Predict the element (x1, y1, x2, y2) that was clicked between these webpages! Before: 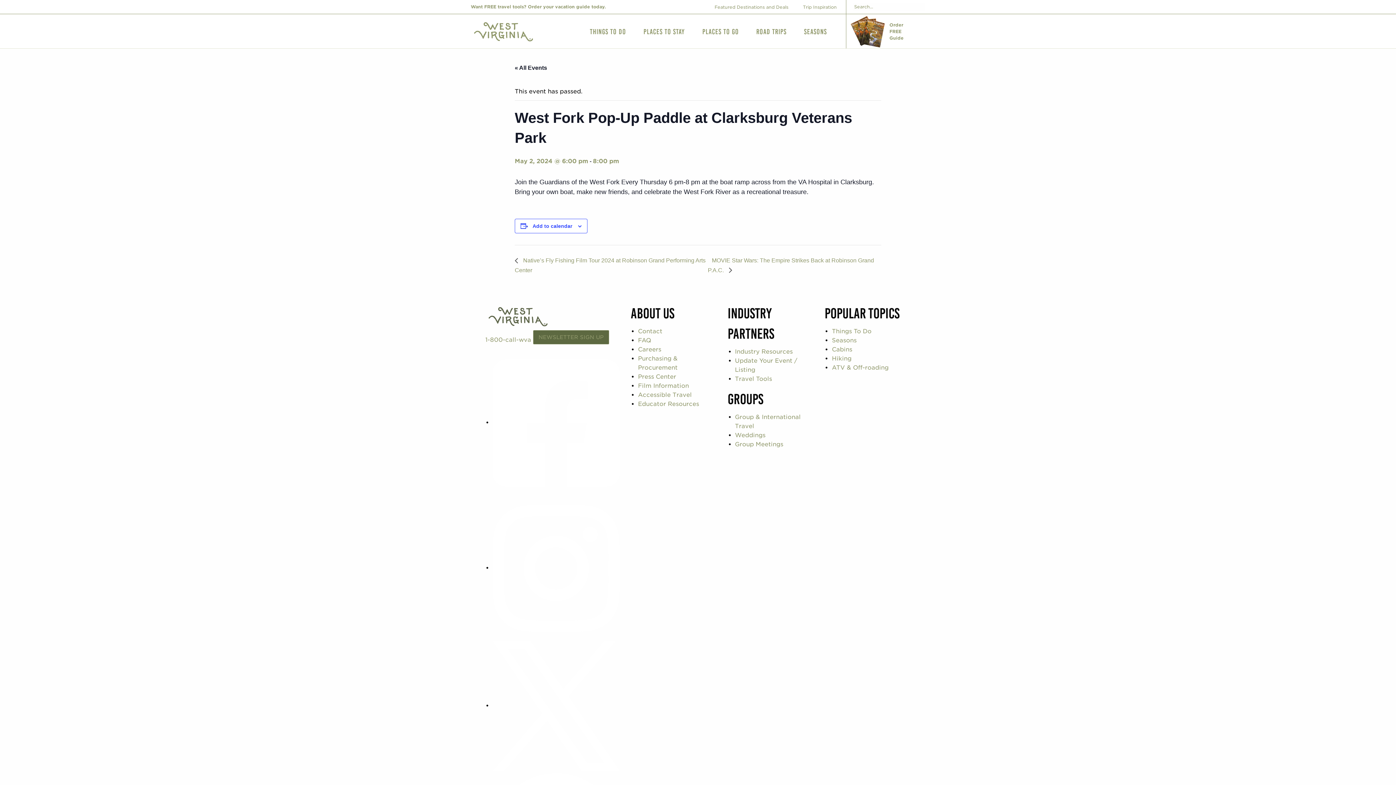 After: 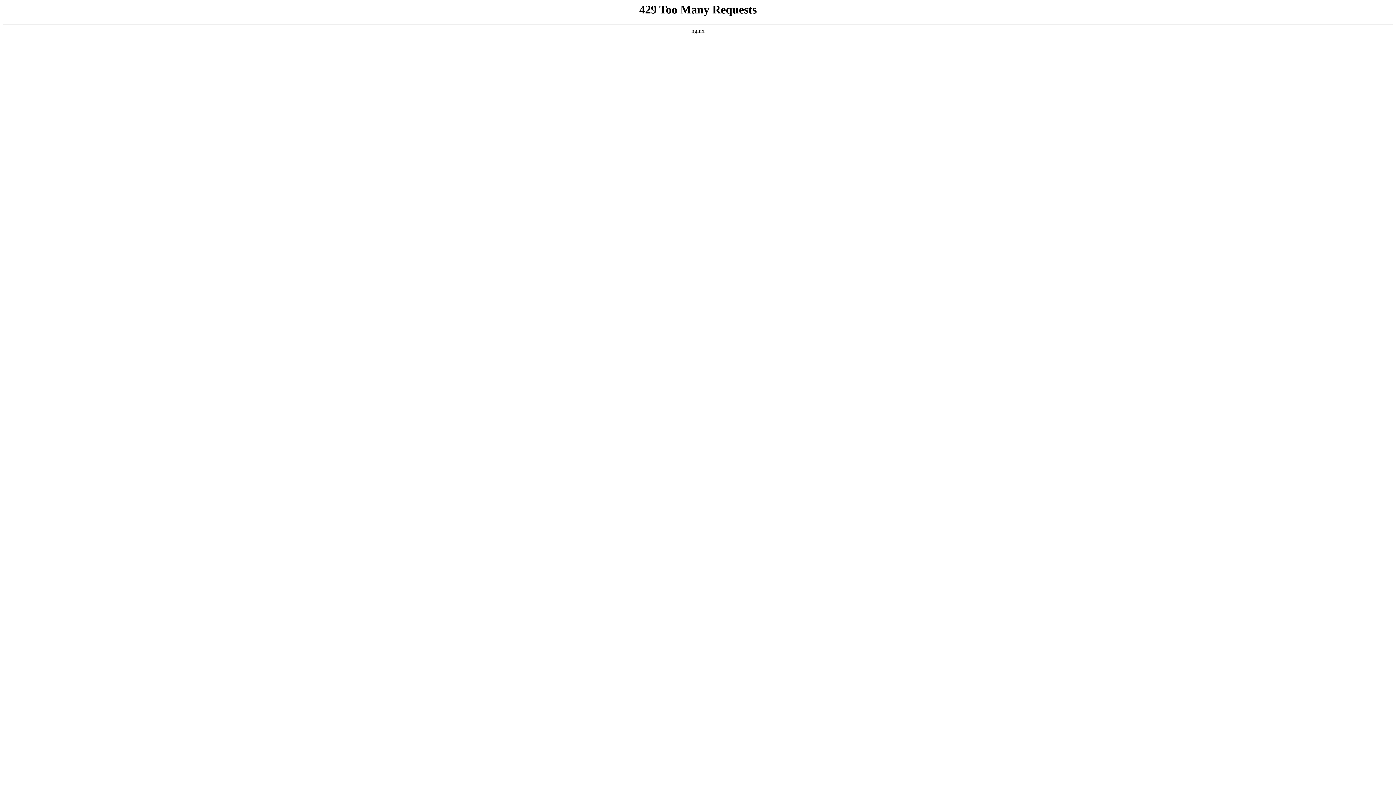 Action: label: Want FREE travel tools? Order your vacation guide today. bbox: (470, 3, 606, 10)